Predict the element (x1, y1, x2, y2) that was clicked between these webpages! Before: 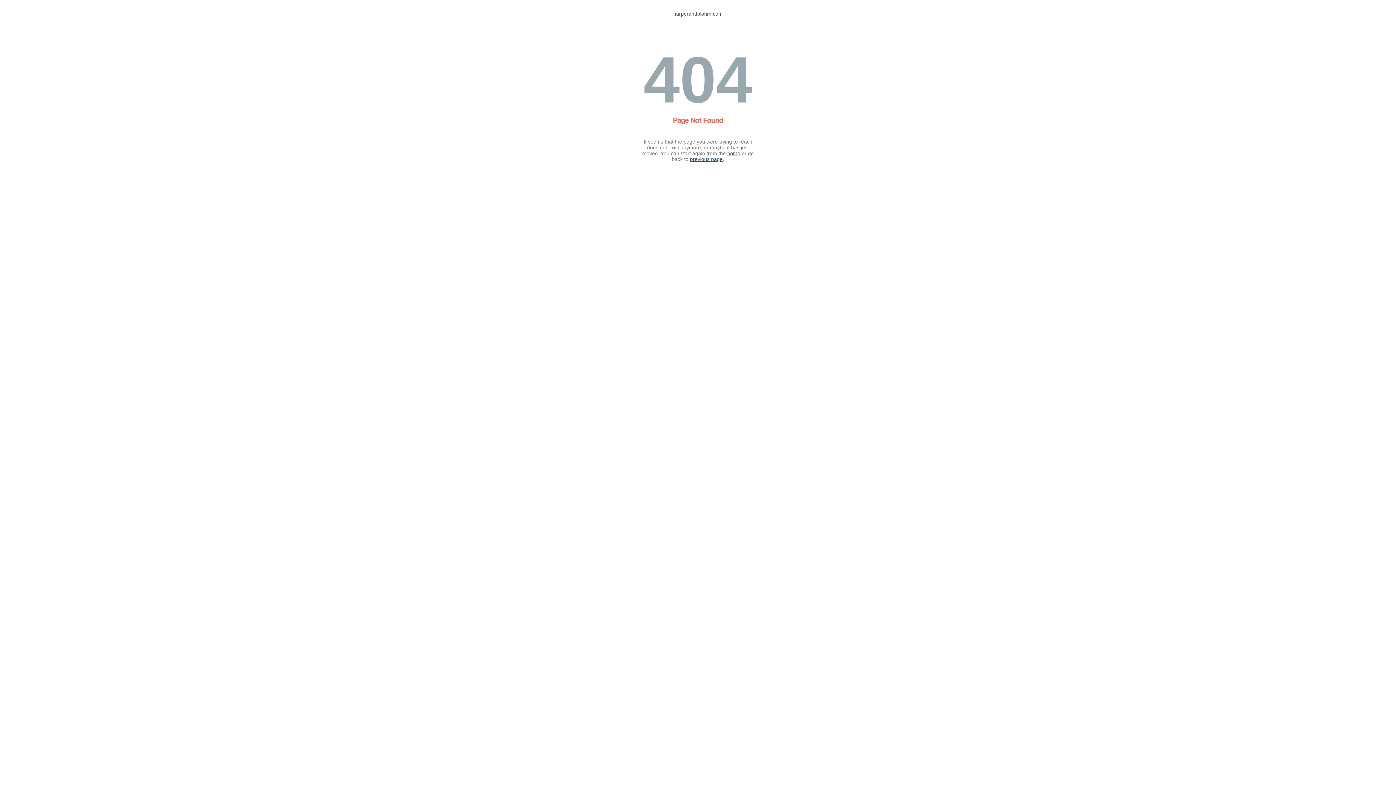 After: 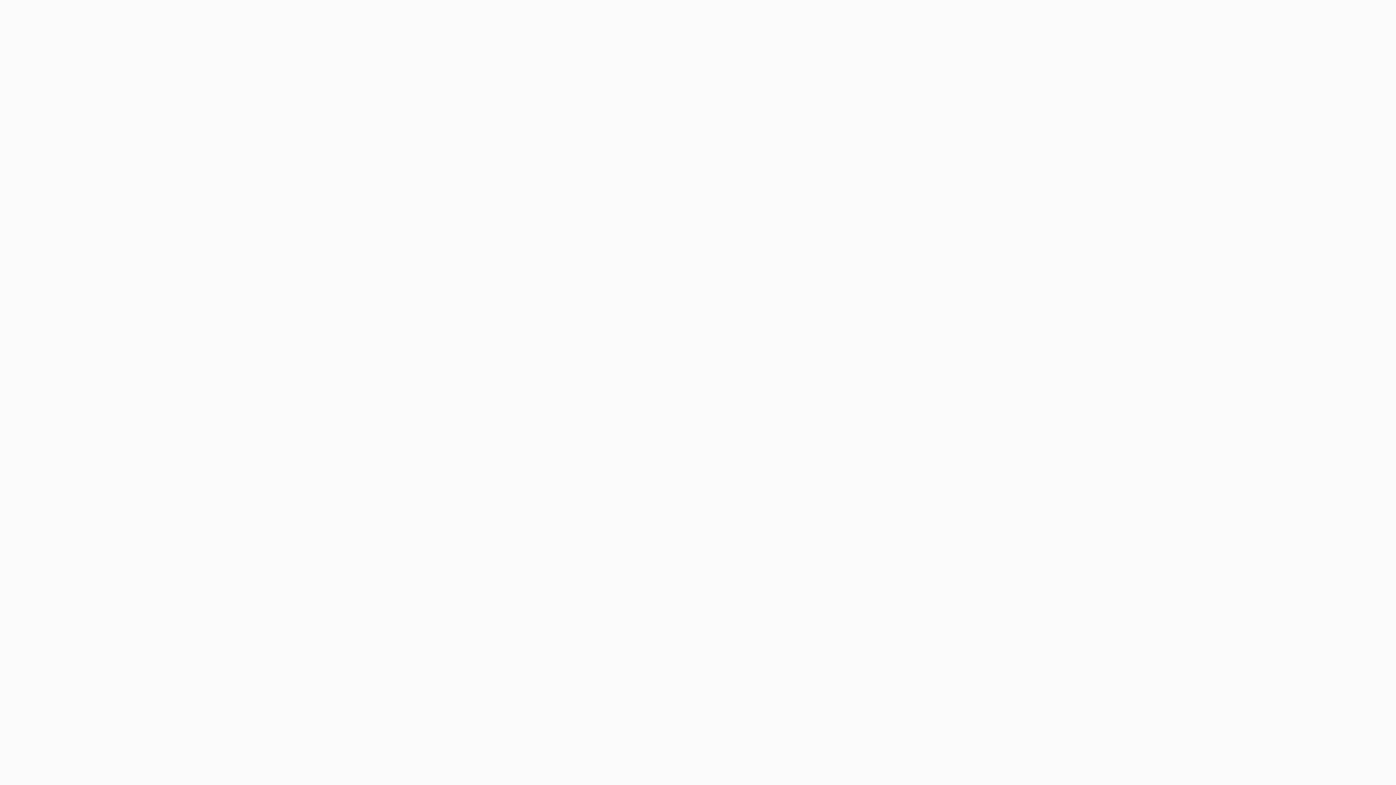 Action: label: harperandblohm.com bbox: (673, 10, 722, 16)